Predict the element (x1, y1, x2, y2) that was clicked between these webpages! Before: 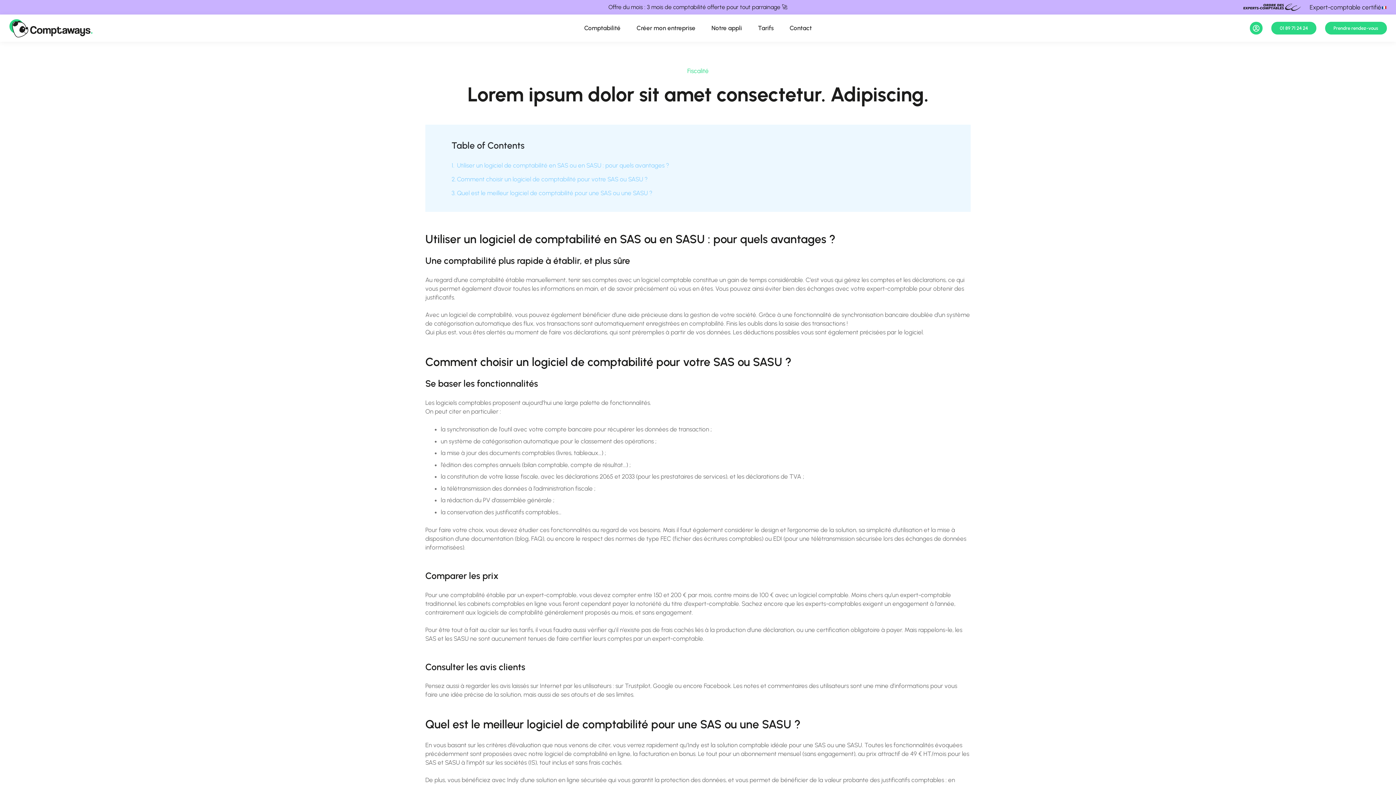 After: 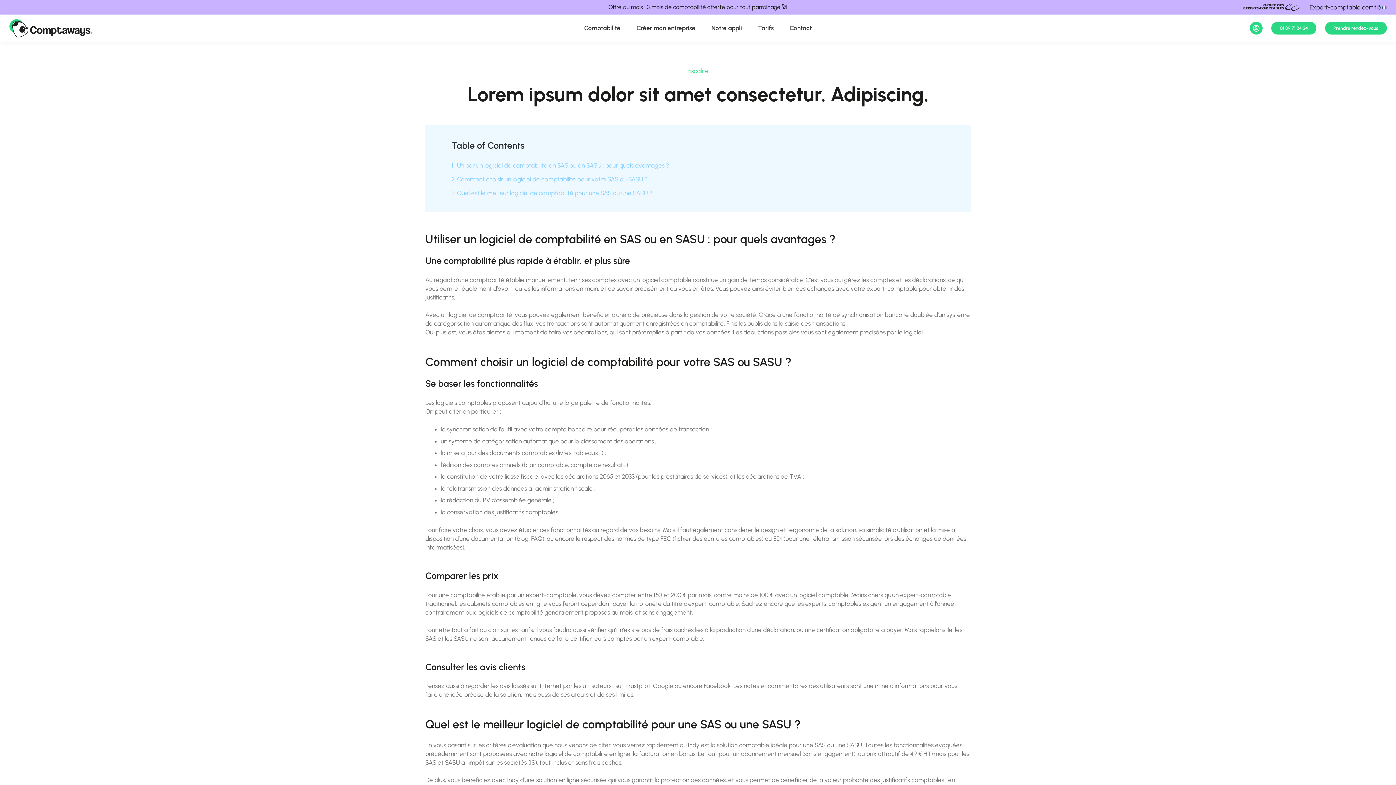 Action: bbox: (1250, 21, 1263, 34) label: Button